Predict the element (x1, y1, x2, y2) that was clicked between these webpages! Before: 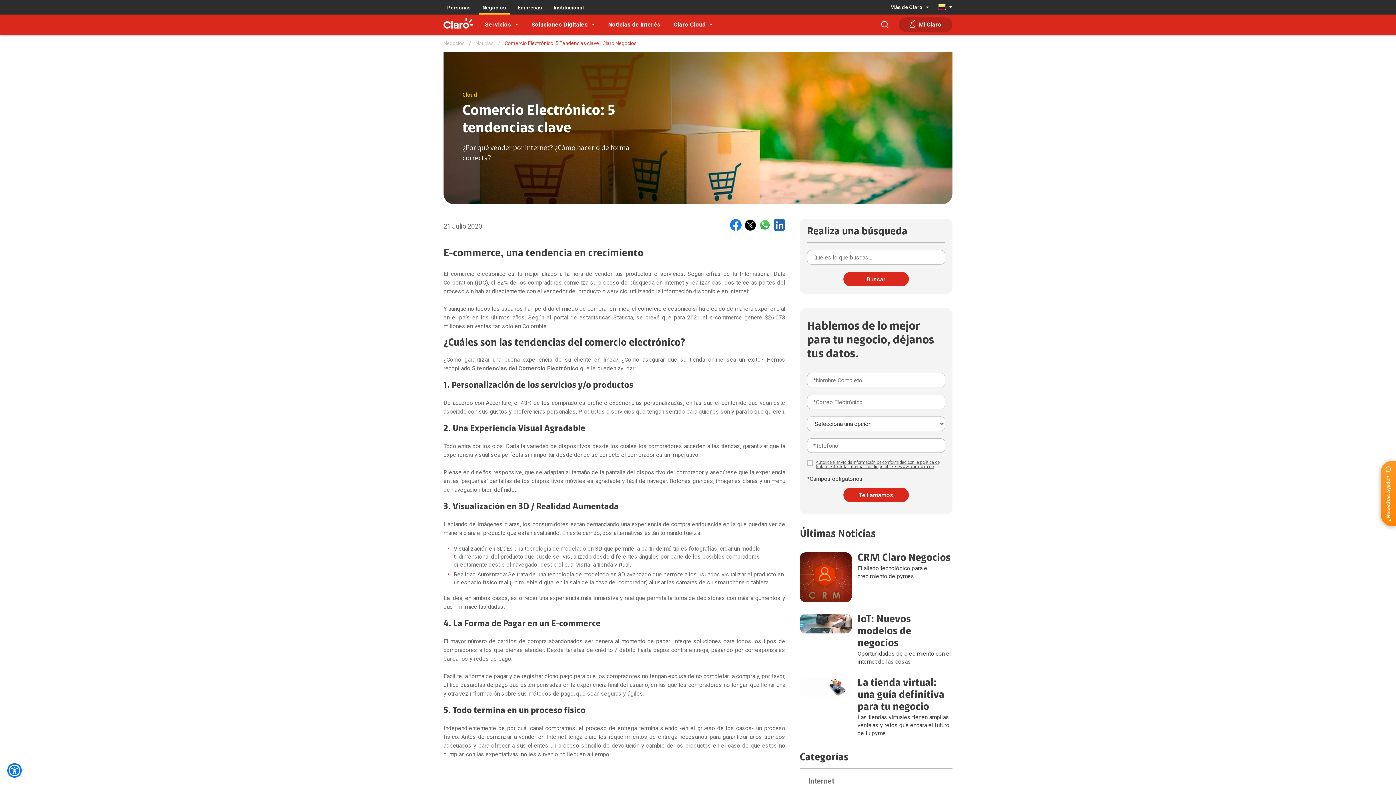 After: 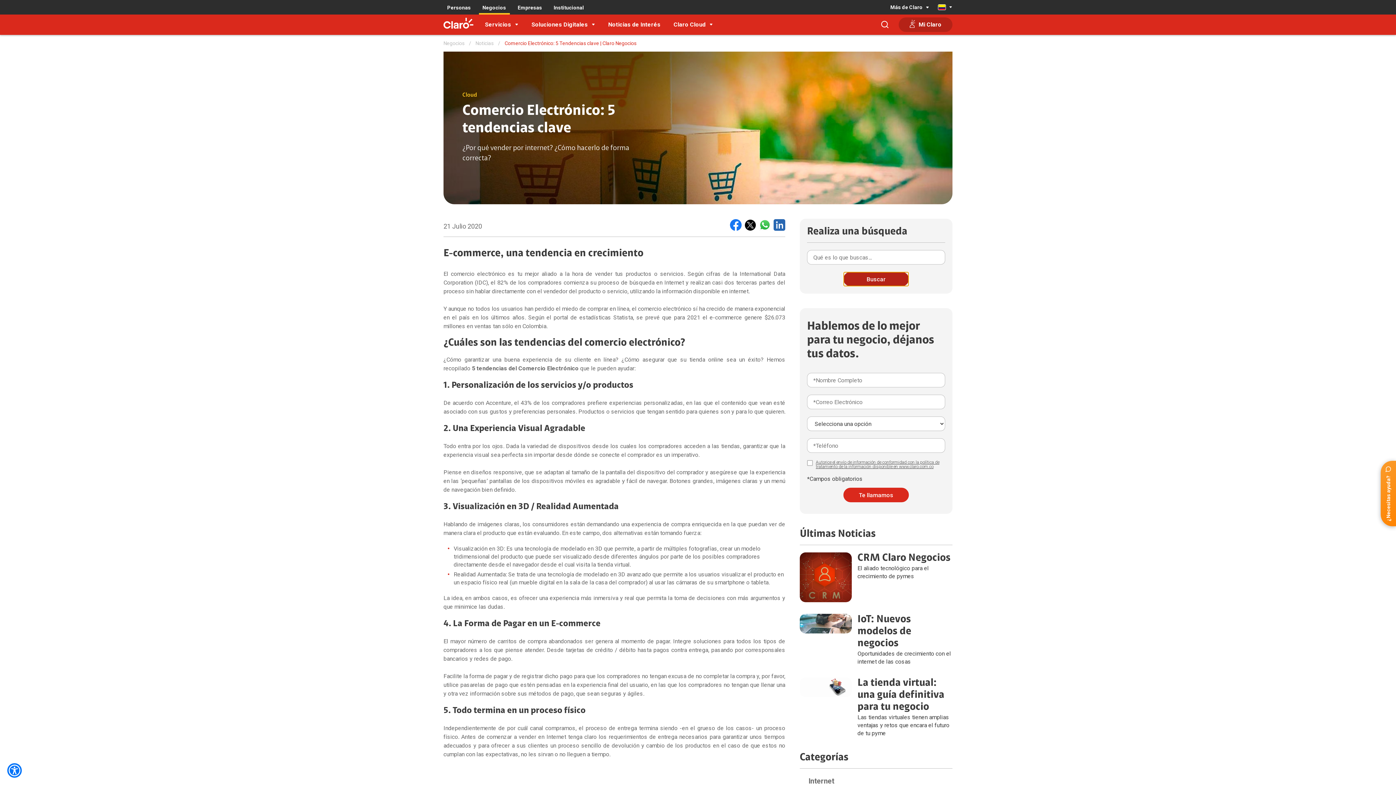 Action: bbox: (843, 272, 909, 286) label: Buscar